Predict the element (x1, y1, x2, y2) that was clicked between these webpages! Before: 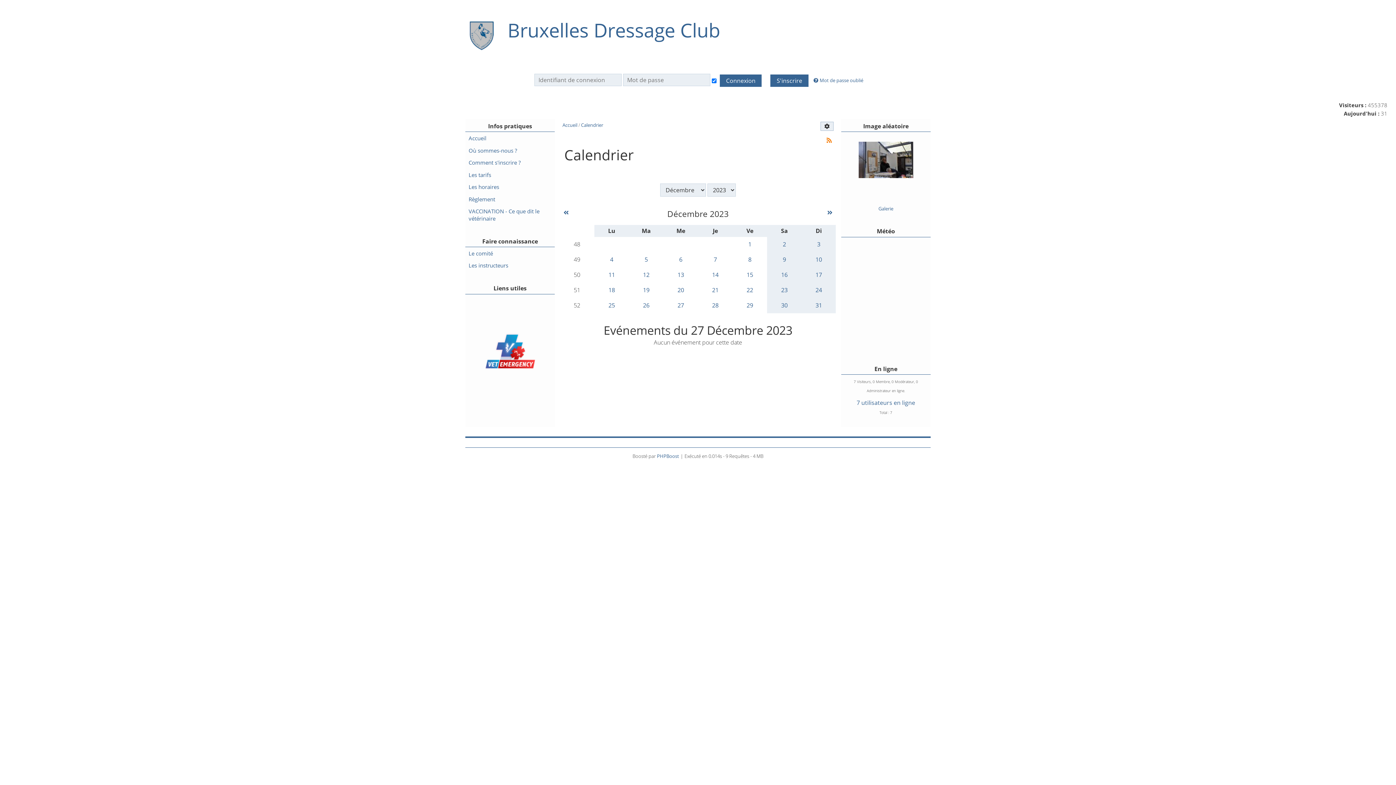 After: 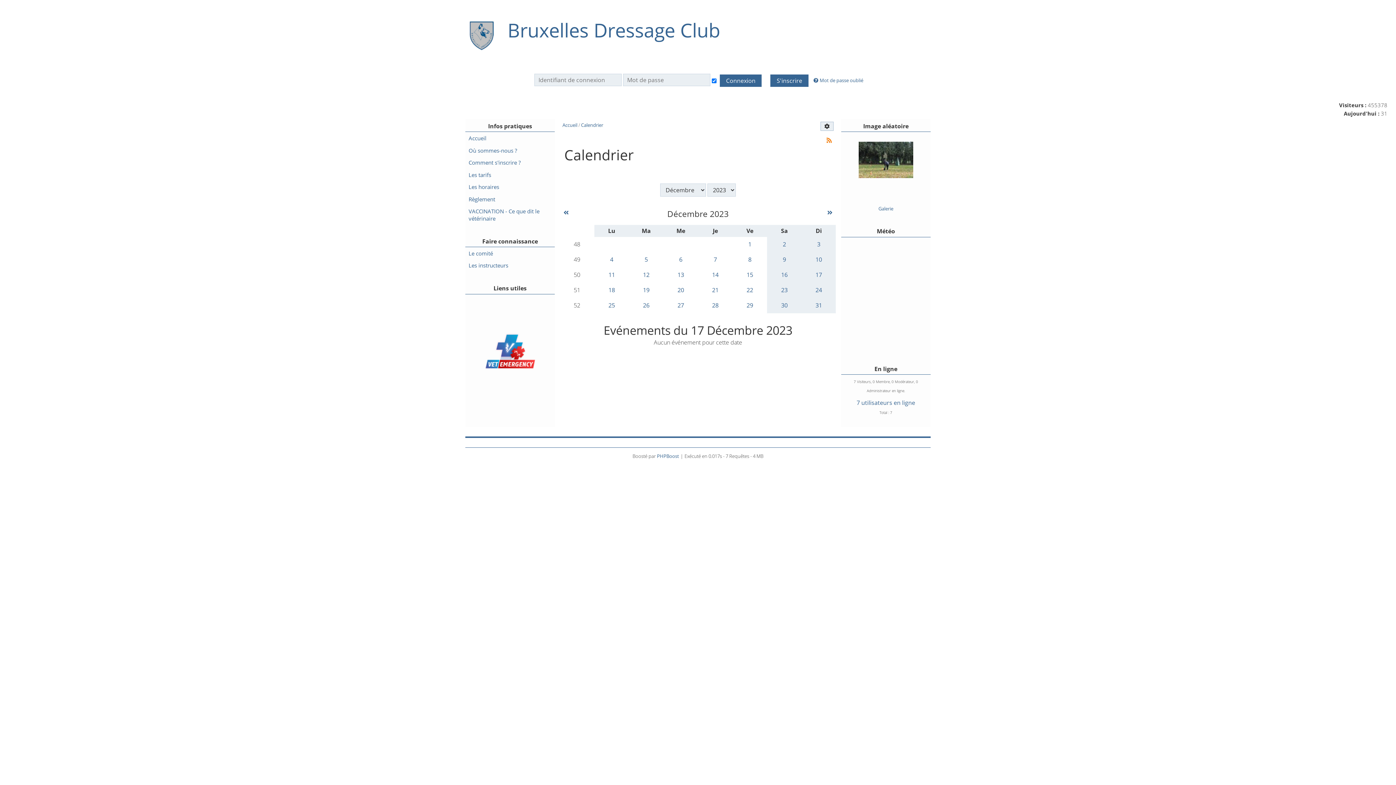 Action: bbox: (802, 267, 835, 282) label: 17